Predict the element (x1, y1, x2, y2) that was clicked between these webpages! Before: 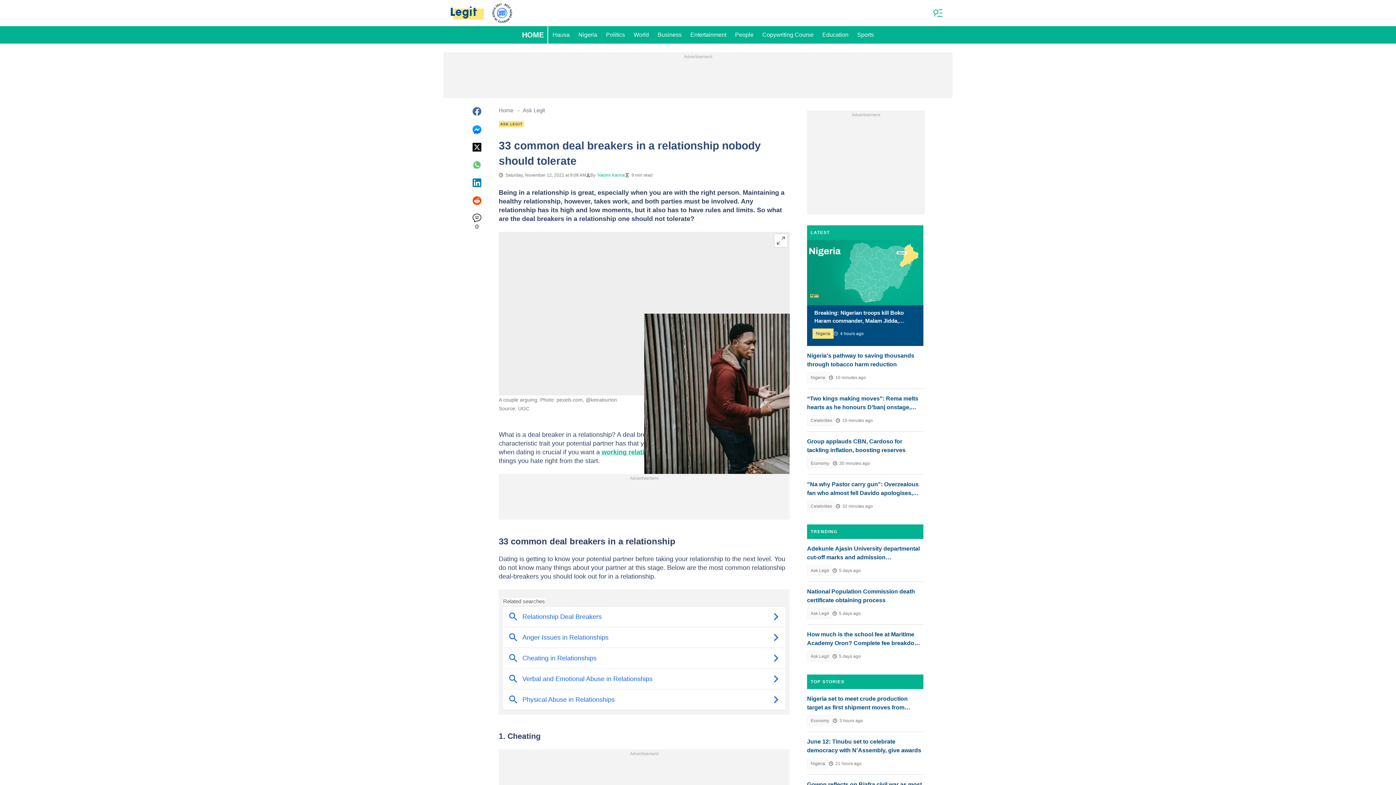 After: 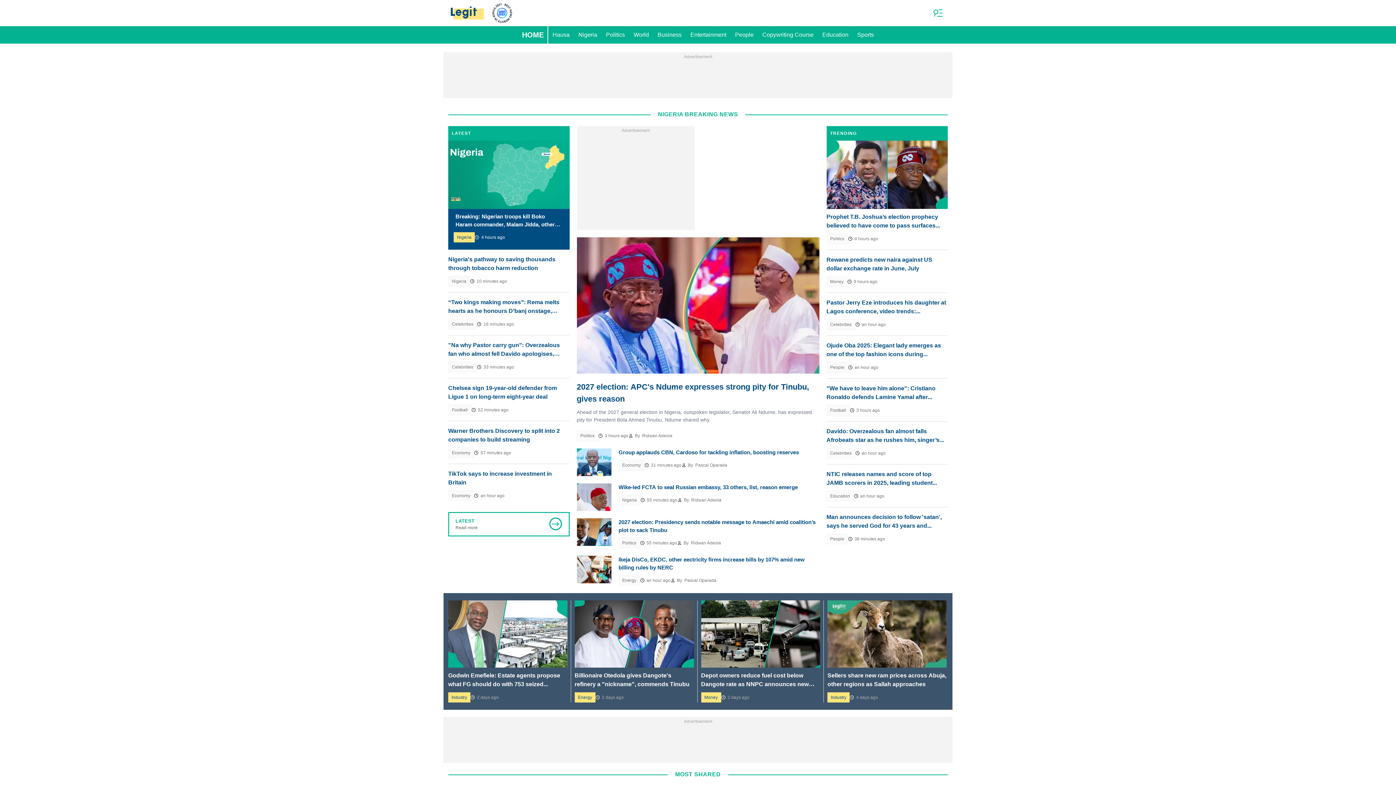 Action: bbox: (517, 26, 548, 43) label: HOME